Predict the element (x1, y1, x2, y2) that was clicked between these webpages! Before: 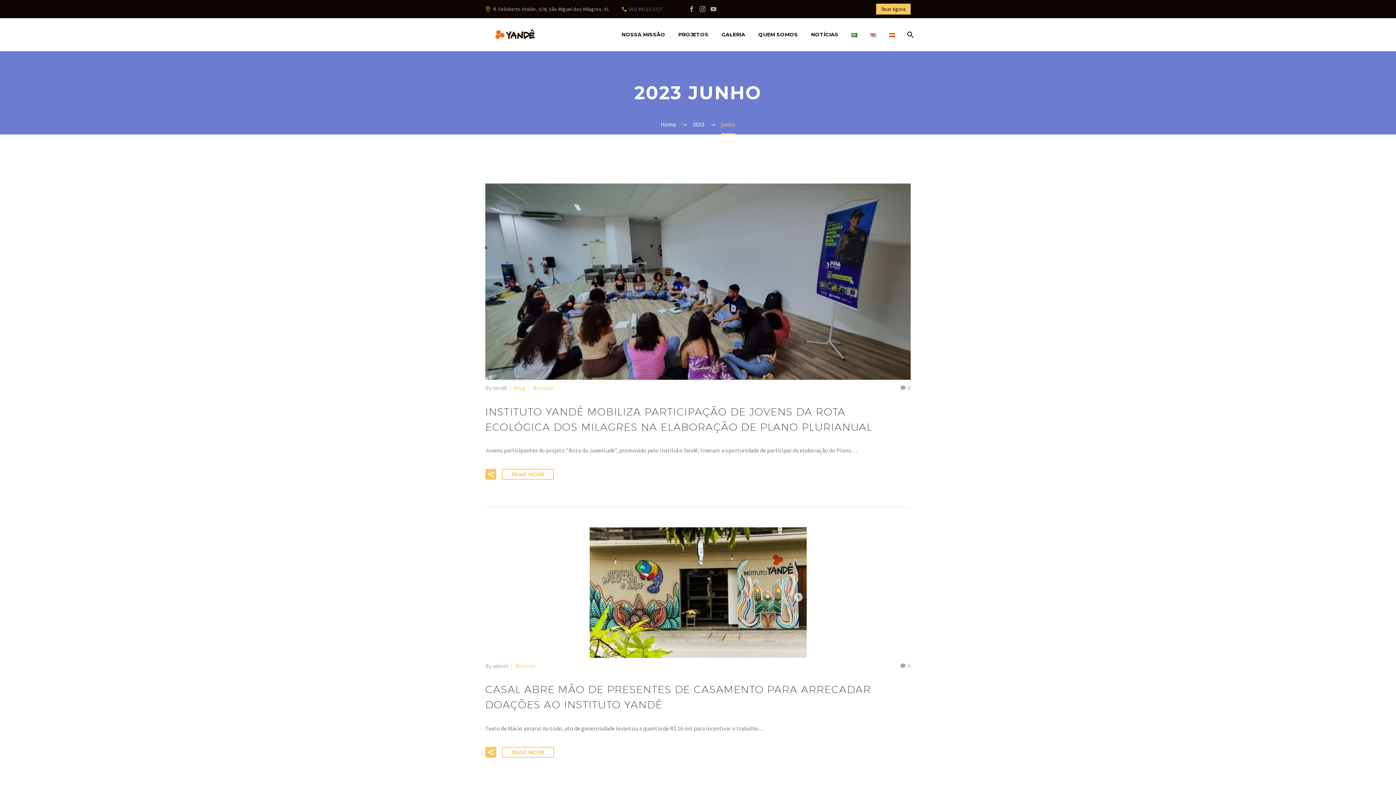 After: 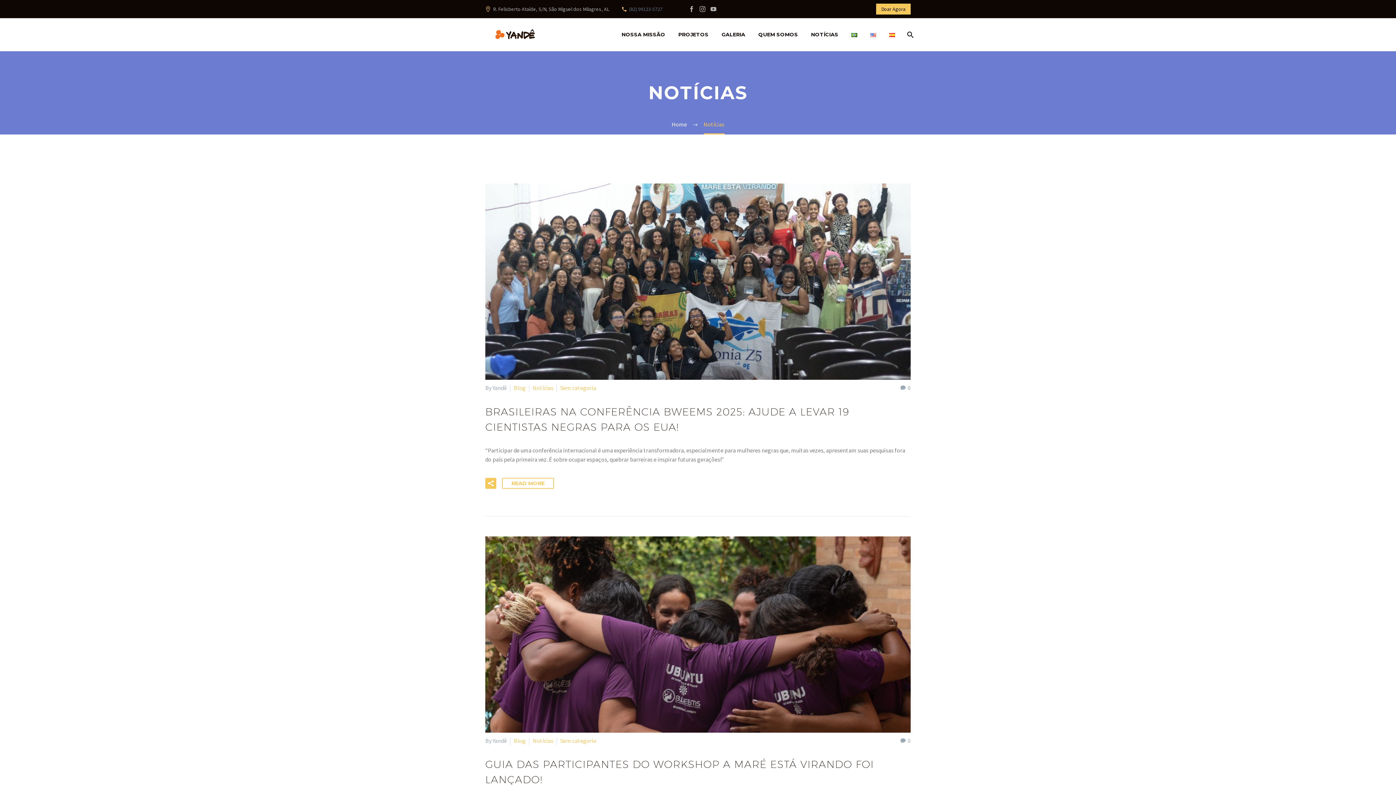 Action: label: Notícias bbox: (515, 662, 536, 669)